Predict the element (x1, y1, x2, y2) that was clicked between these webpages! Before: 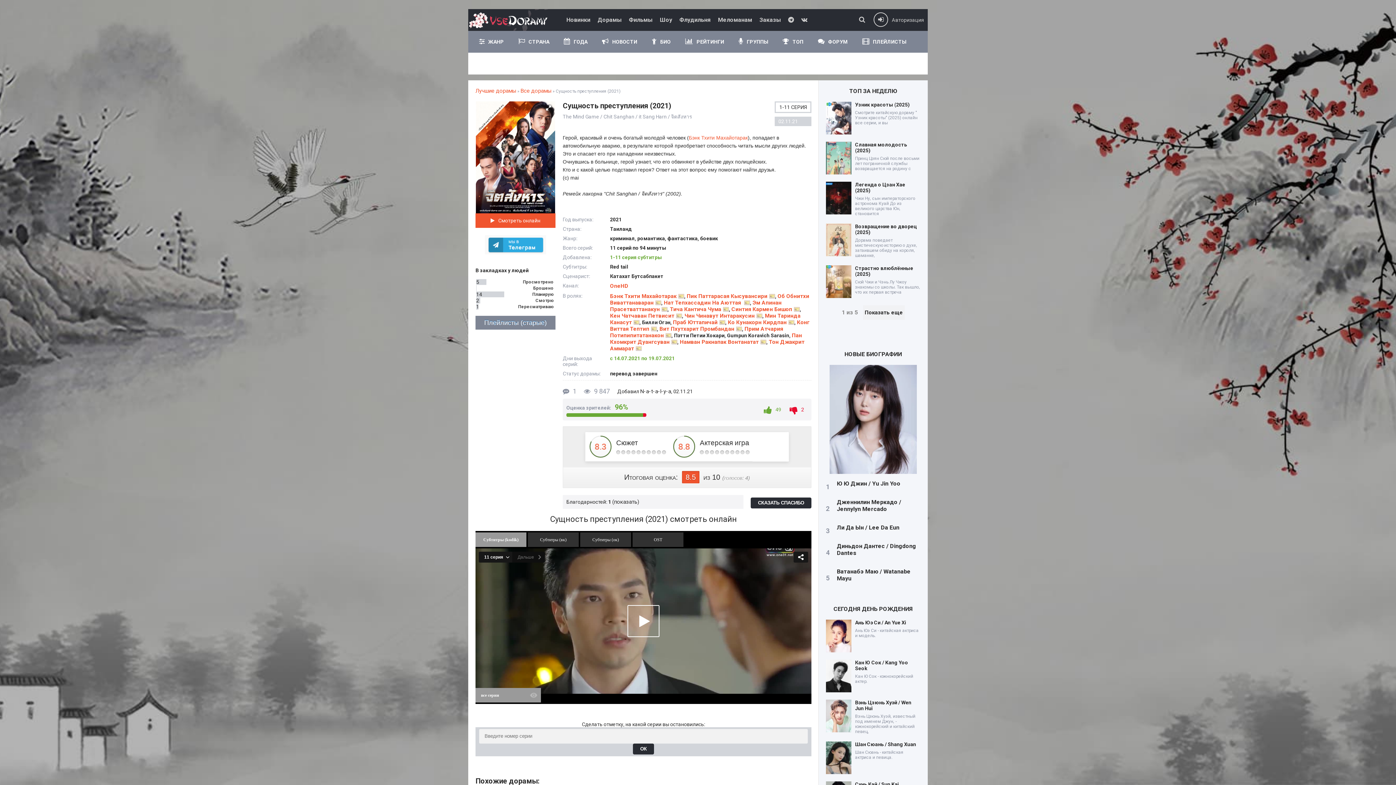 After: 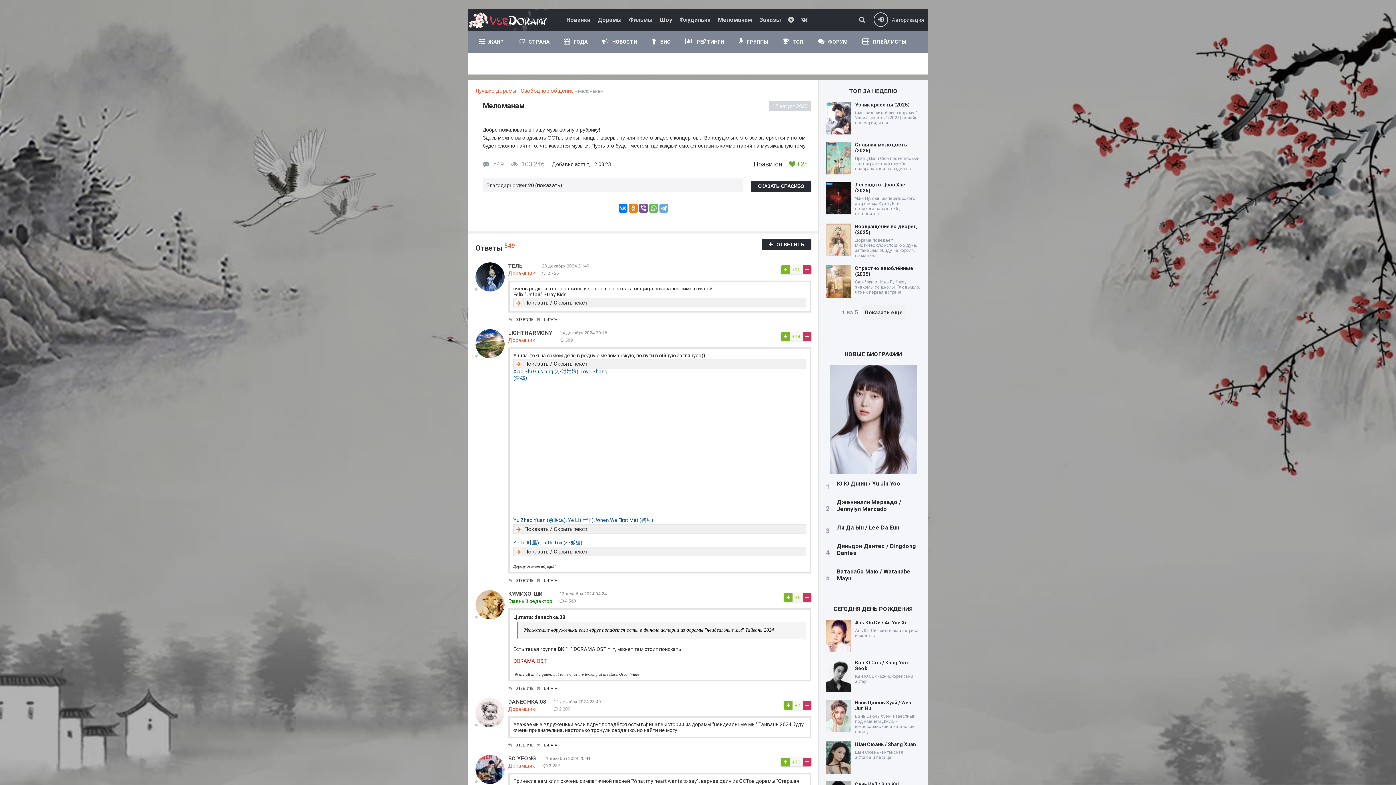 Action: bbox: (714, 9, 756, 30) label: Меломанам